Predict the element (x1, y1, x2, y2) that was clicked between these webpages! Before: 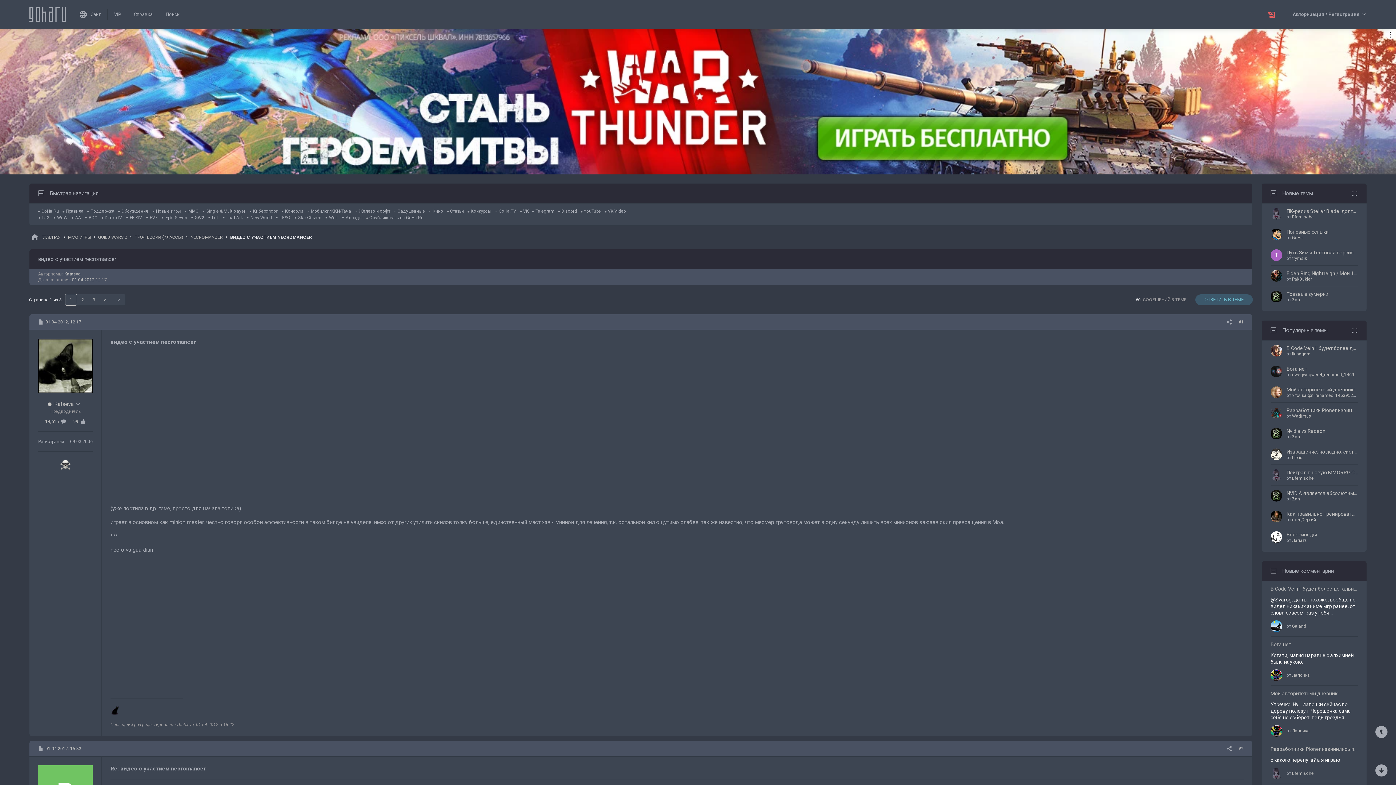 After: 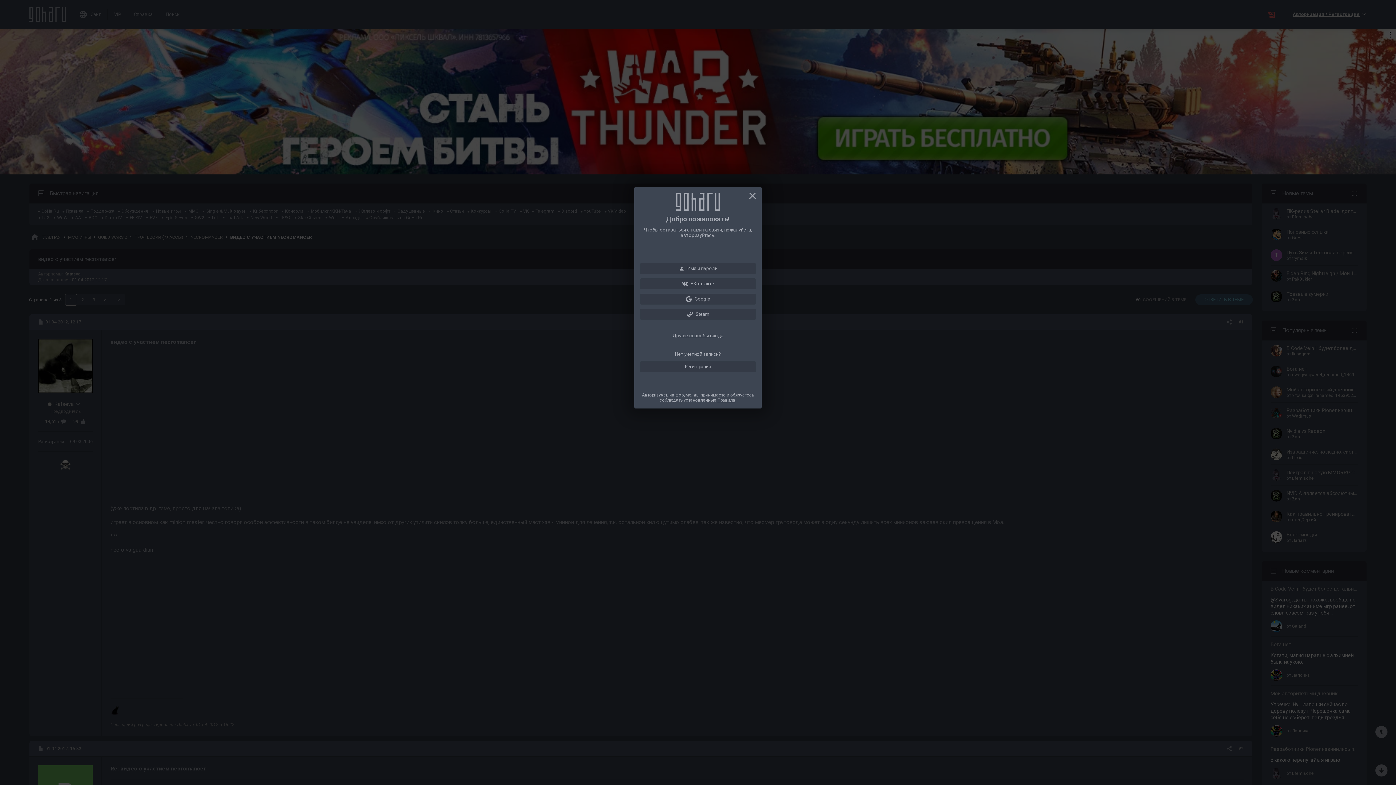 Action: bbox: (1293, 8, 1366, 20) label: Авторизация / Регистрация